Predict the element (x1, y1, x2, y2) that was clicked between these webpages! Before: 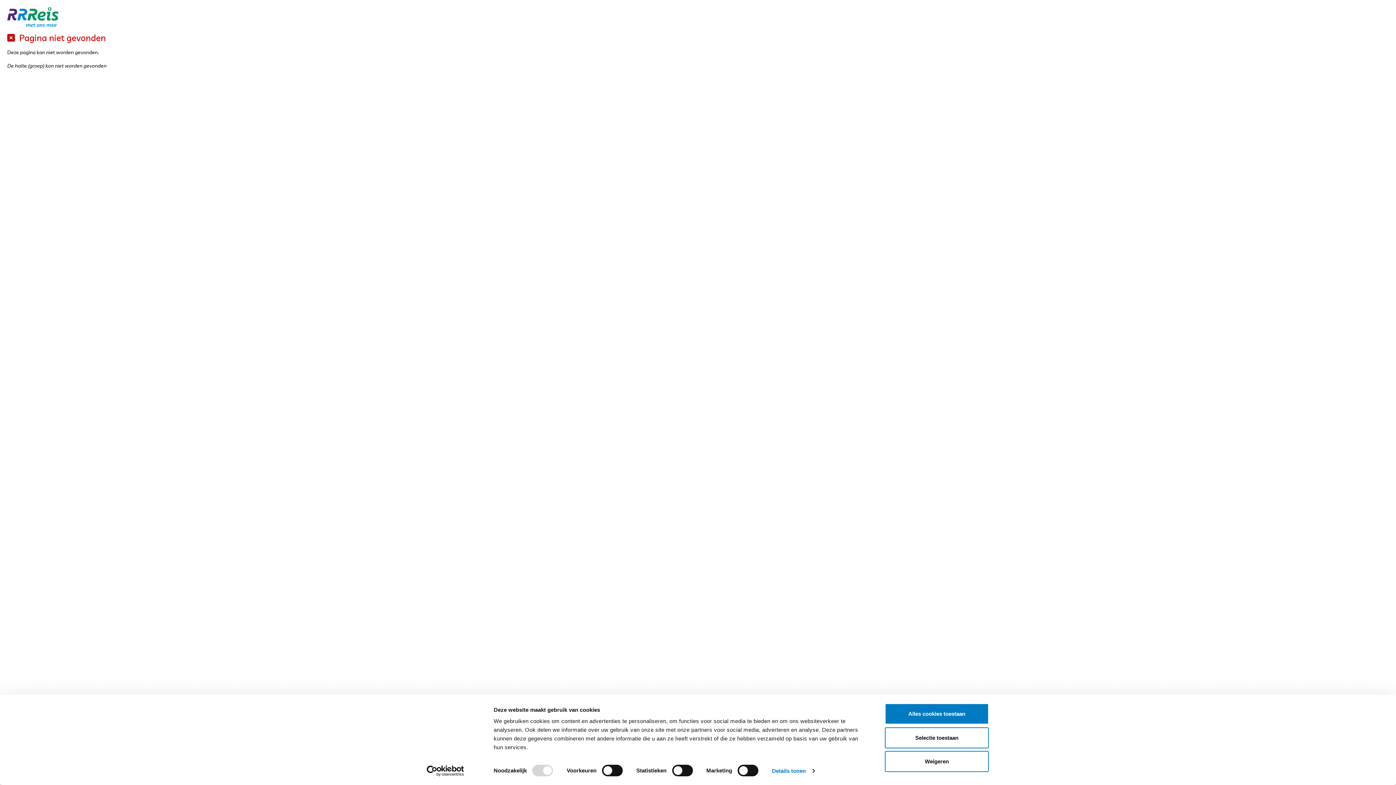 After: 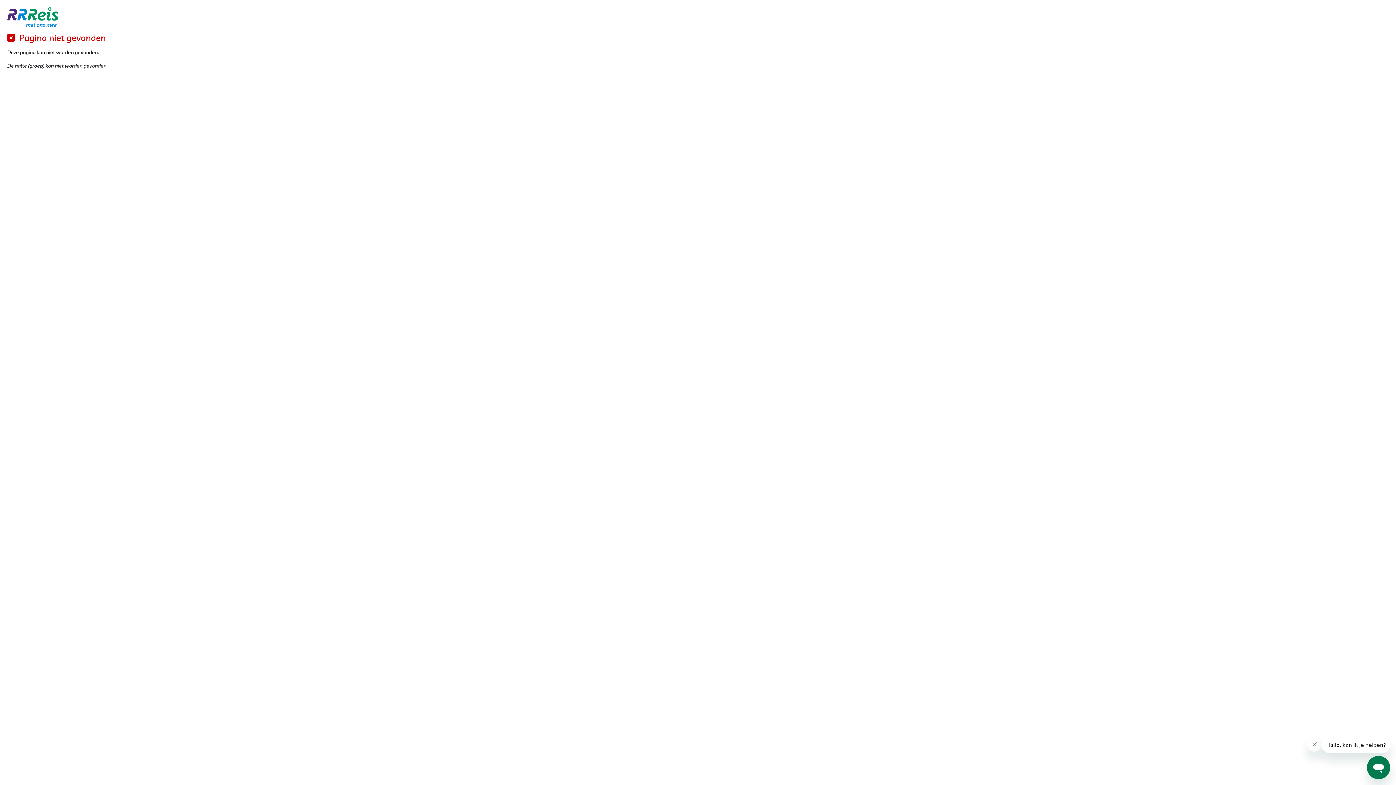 Action: bbox: (885, 703, 989, 724) label: Alles cookies toestaan